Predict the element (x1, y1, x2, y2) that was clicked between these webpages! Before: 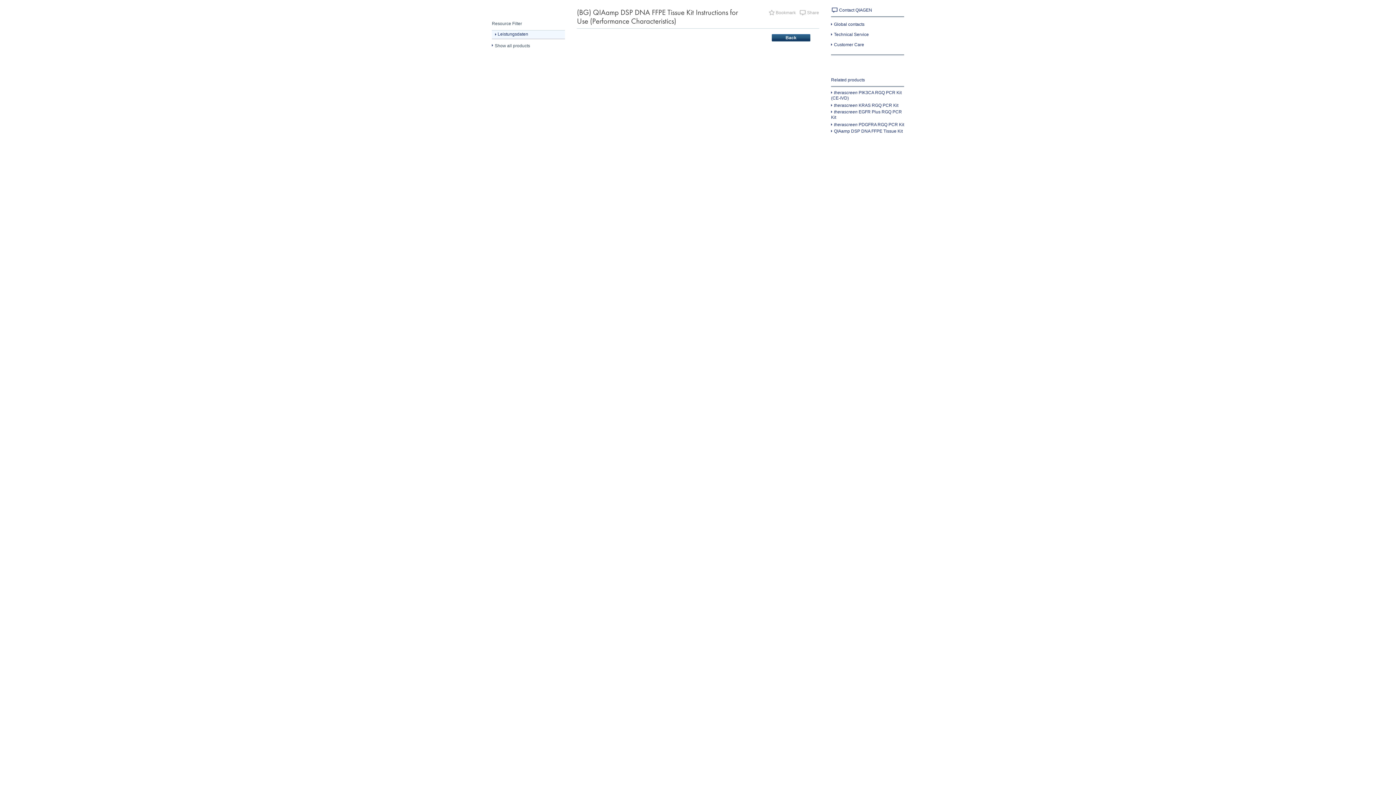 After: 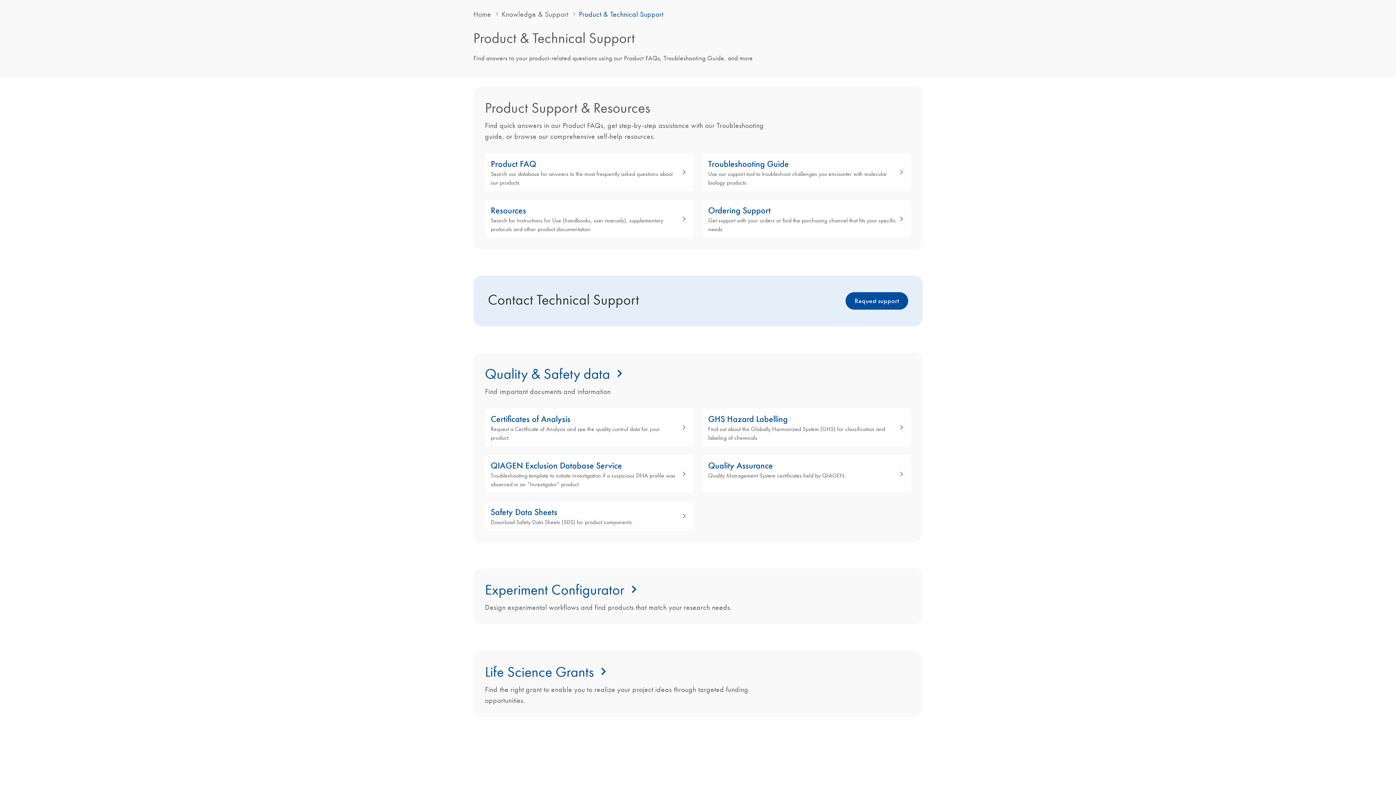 Action: bbox: (831, 32, 869, 37) label: Technical Service